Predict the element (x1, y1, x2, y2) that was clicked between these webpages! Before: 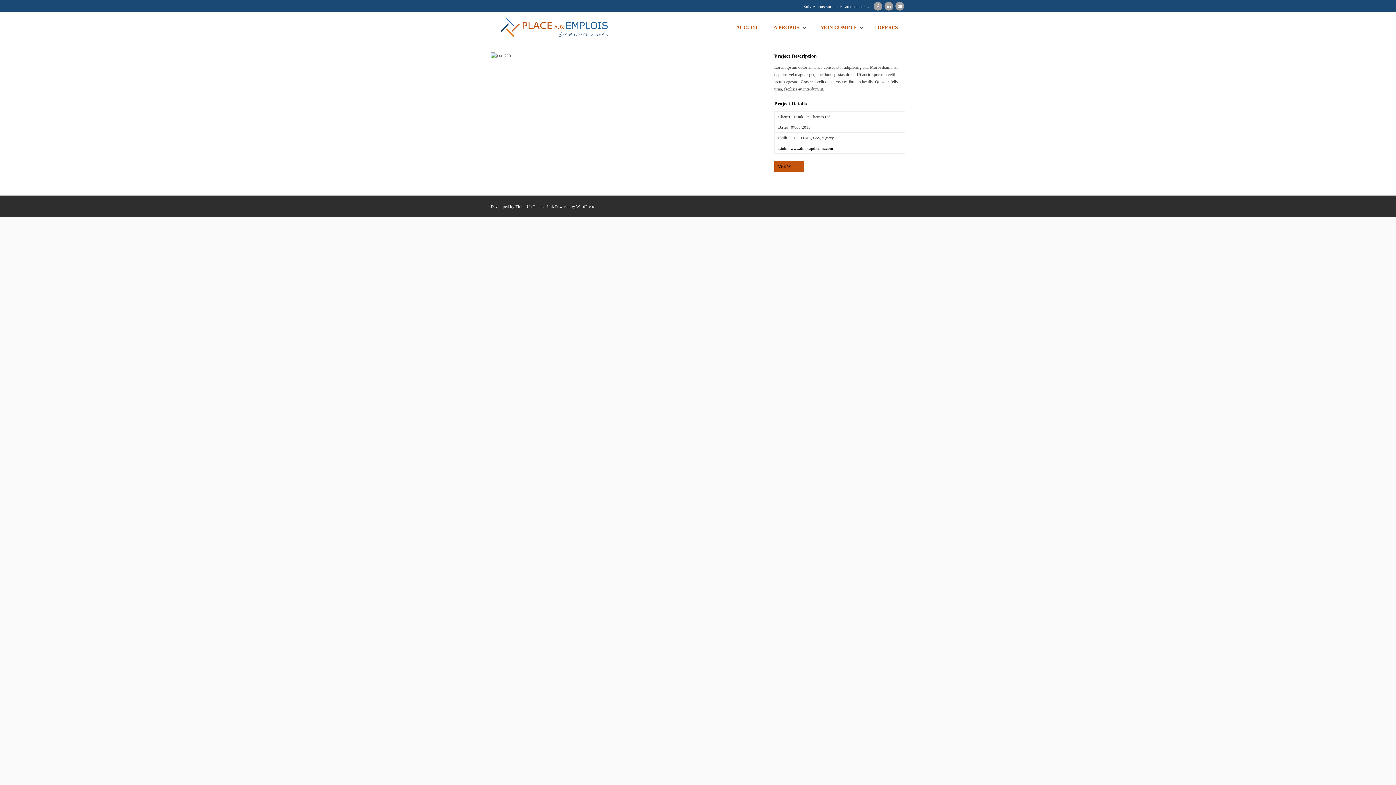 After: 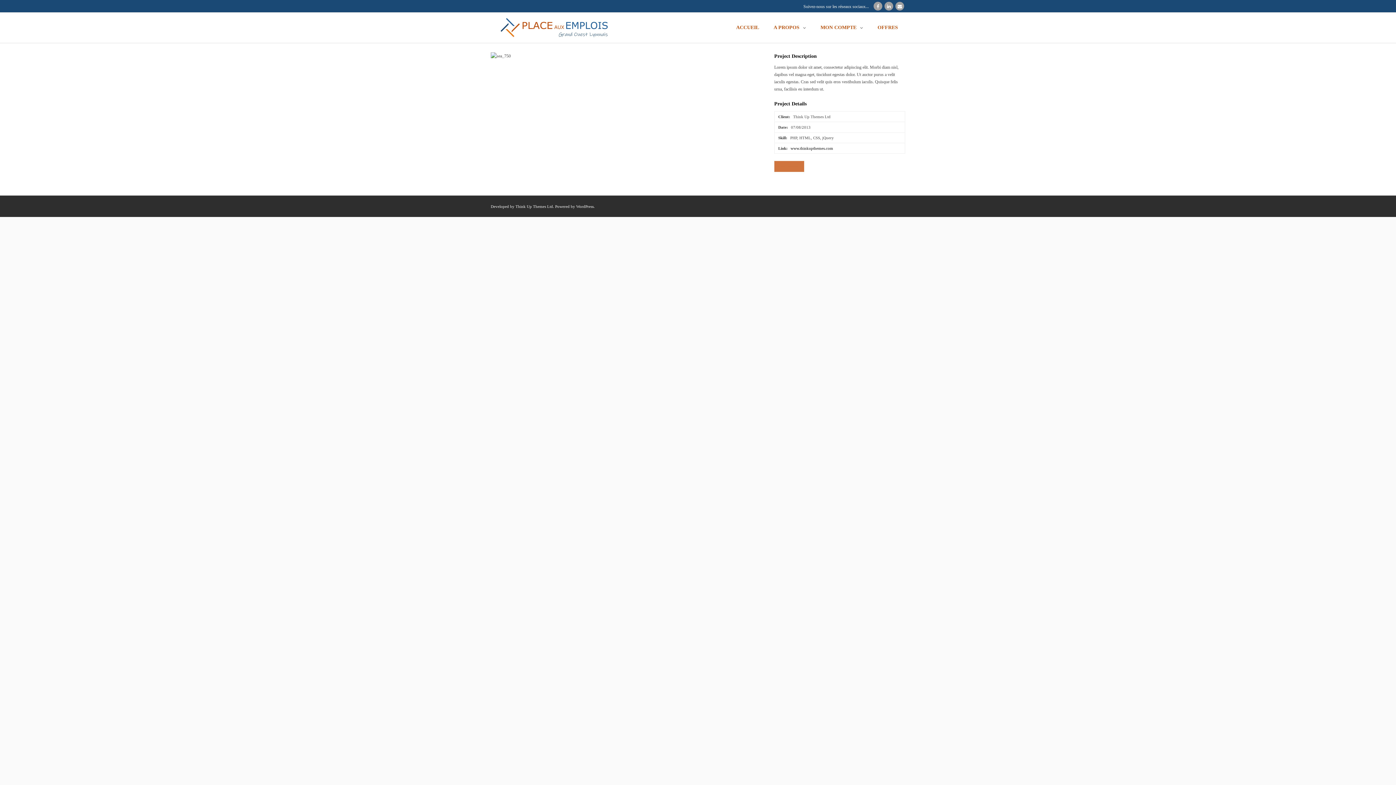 Action: bbox: (774, 161, 804, 172) label: Visit Website